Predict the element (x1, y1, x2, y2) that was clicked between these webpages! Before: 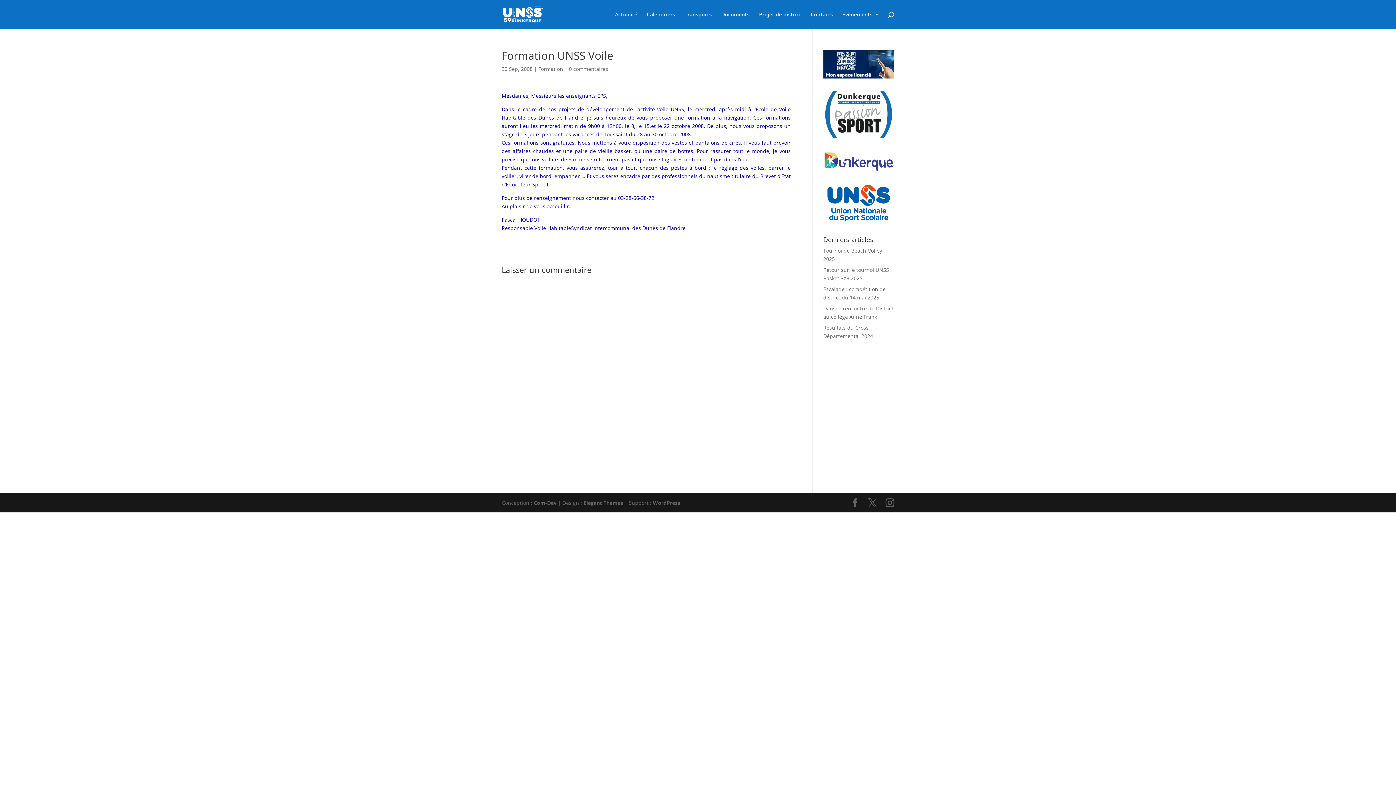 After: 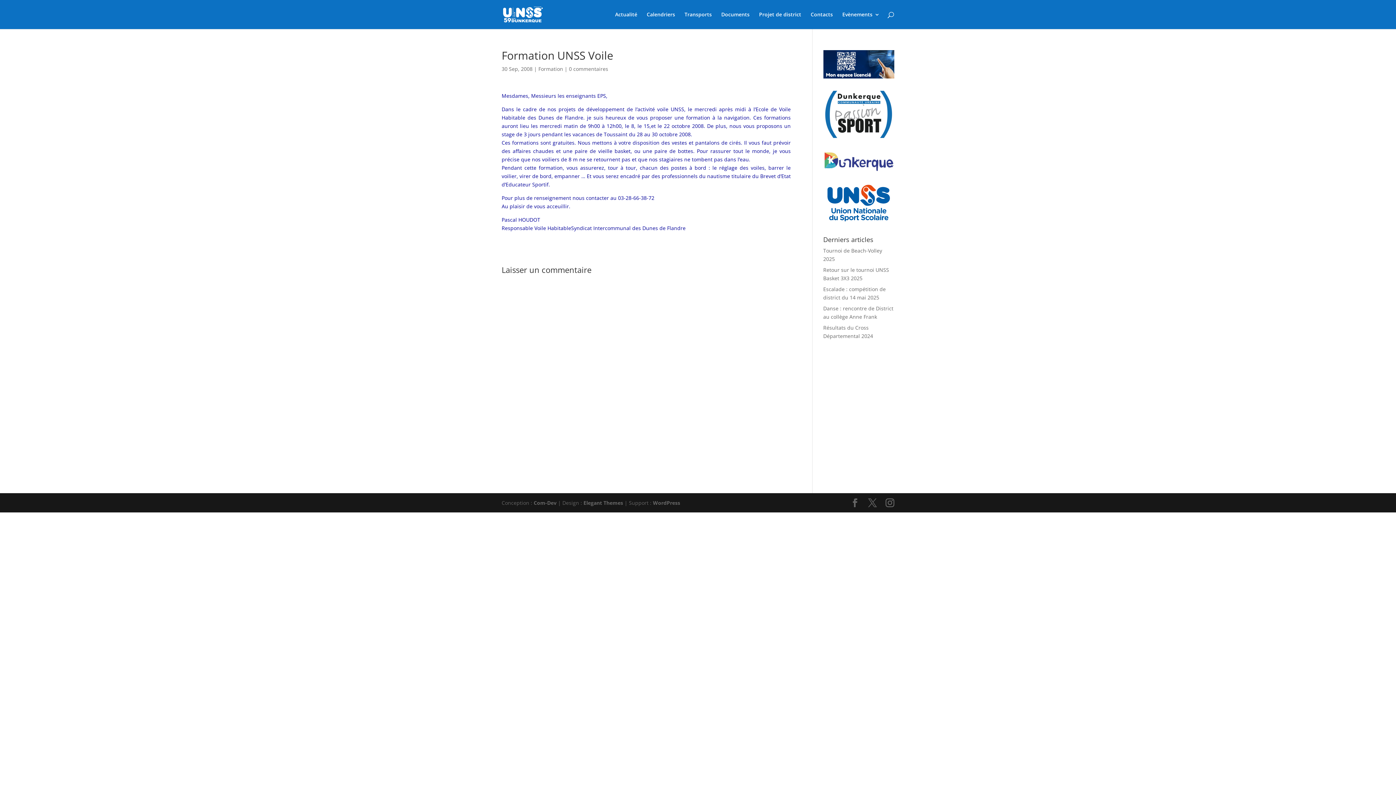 Action: bbox: (823, 89, 894, 139)